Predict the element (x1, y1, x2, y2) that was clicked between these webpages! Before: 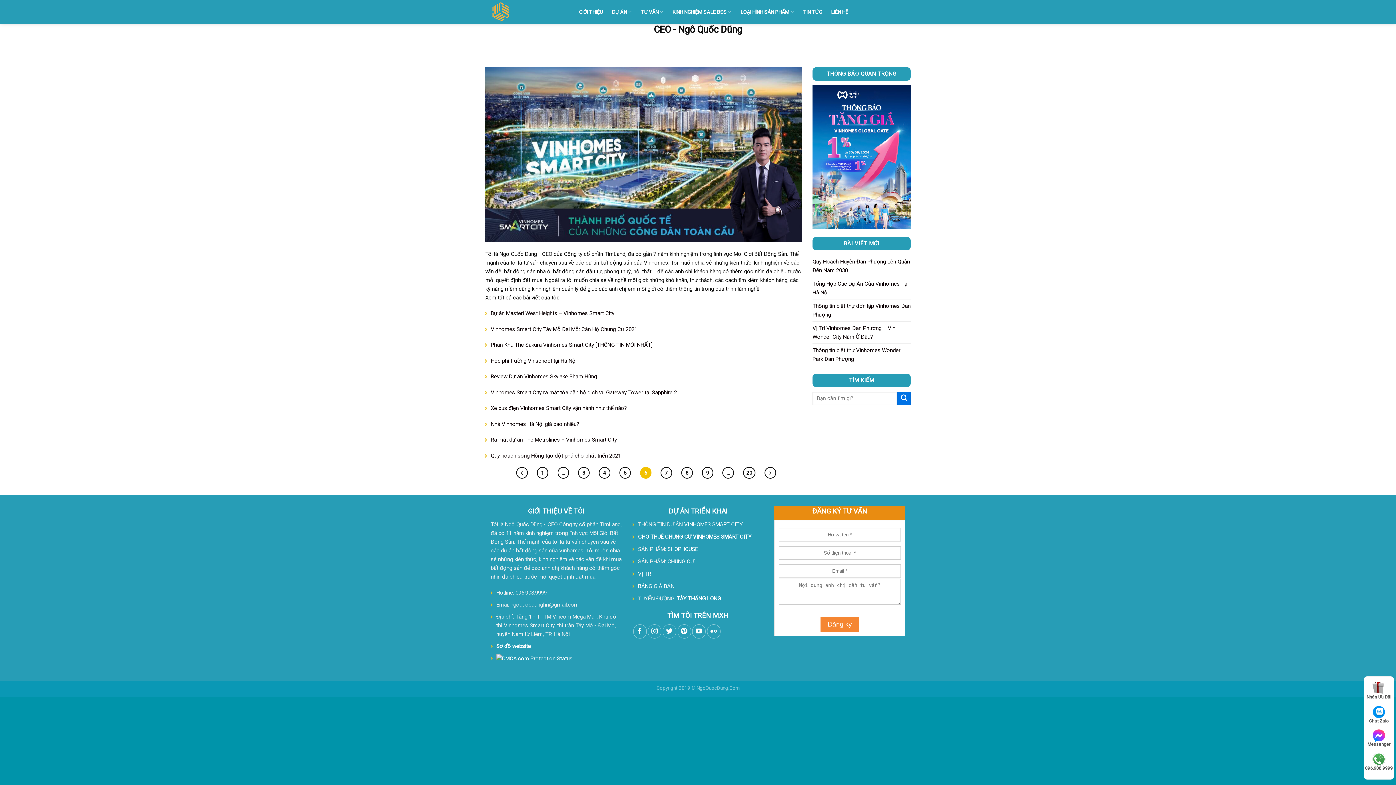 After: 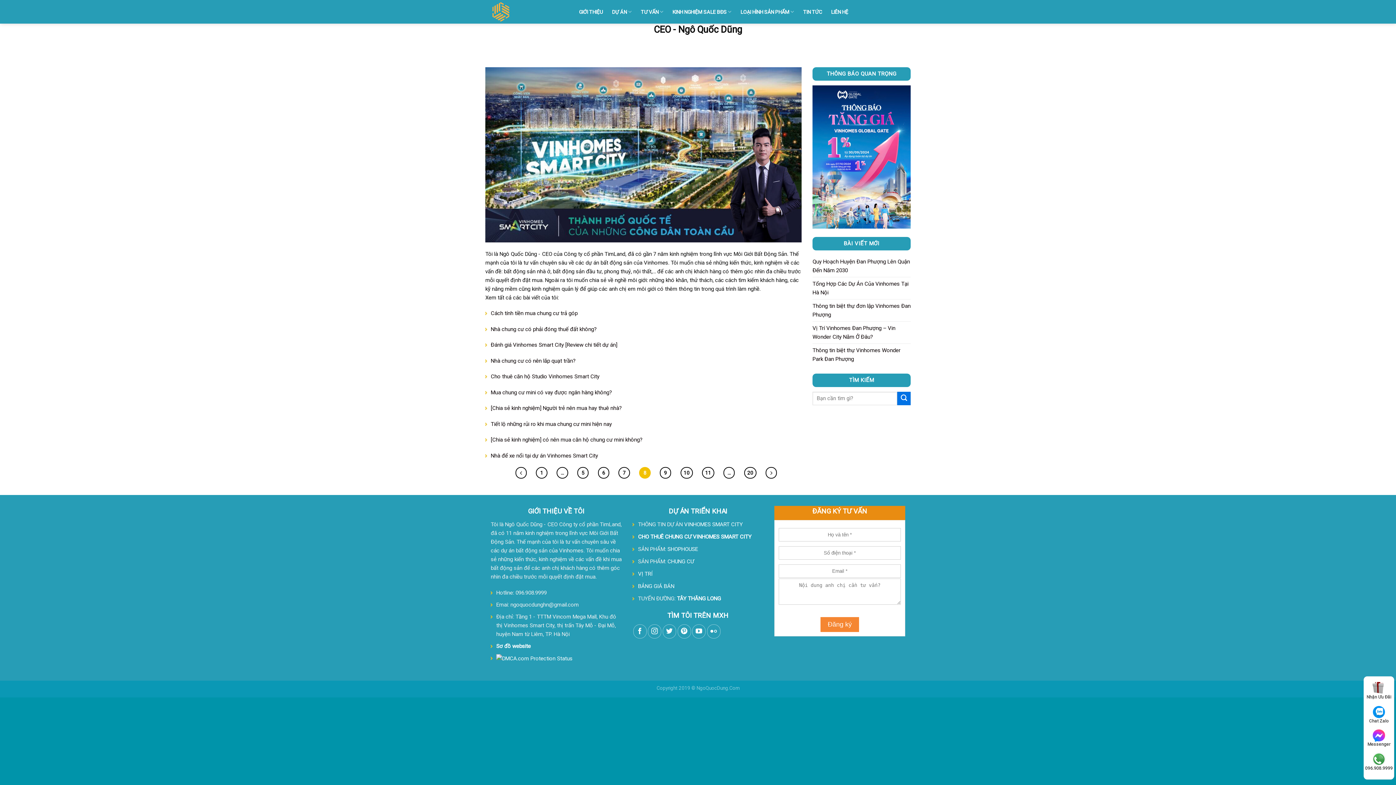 Action: label: 8 bbox: (681, 467, 692, 478)